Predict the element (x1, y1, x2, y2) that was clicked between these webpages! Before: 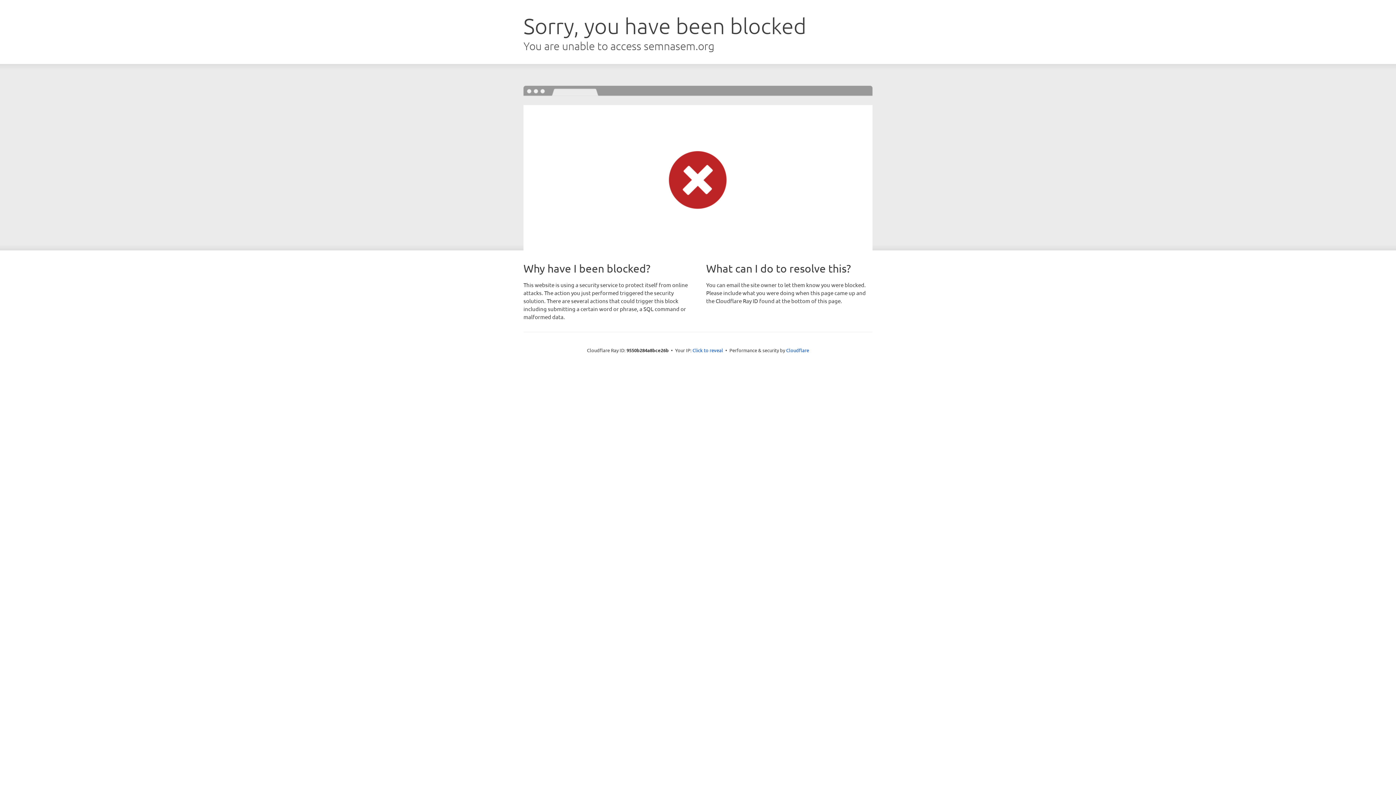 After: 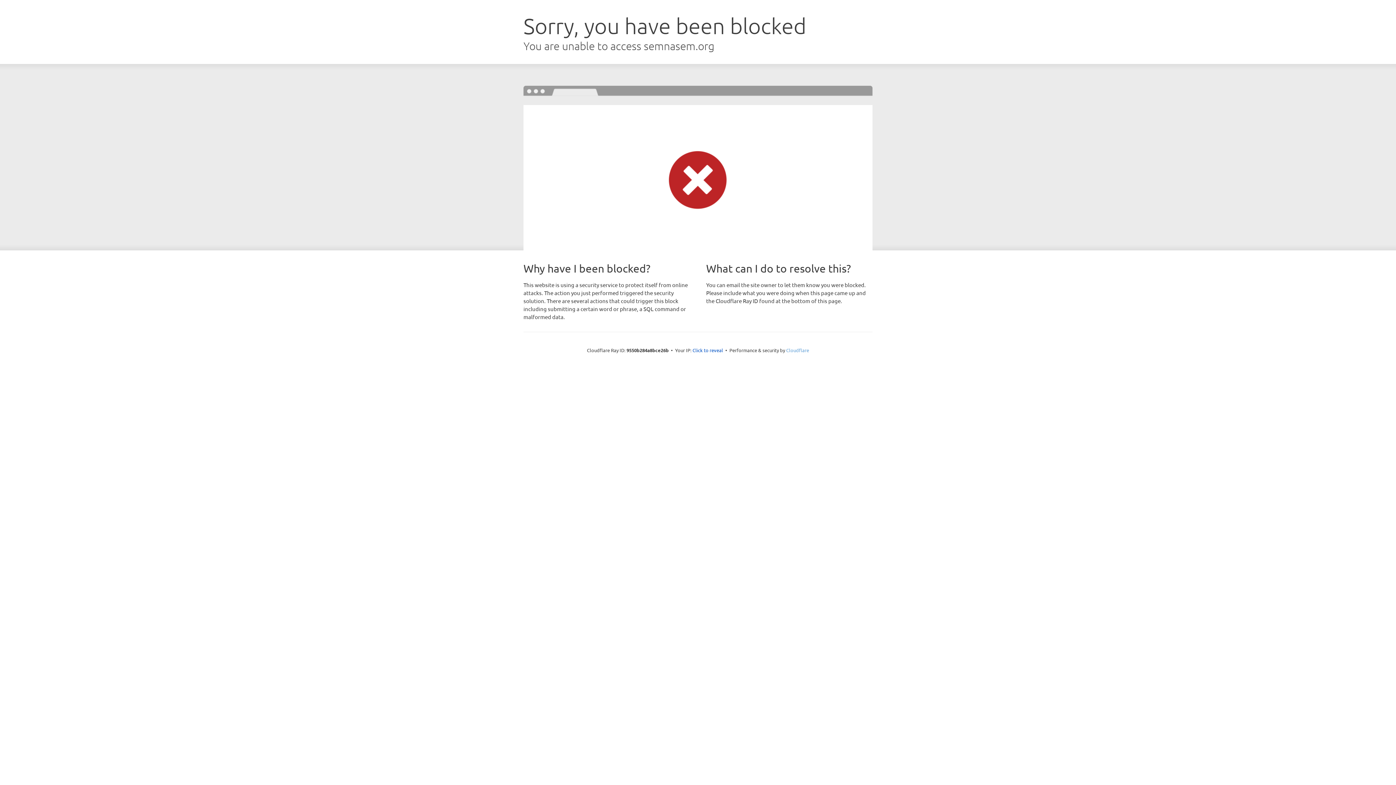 Action: bbox: (786, 347, 809, 353) label: Cloudflare